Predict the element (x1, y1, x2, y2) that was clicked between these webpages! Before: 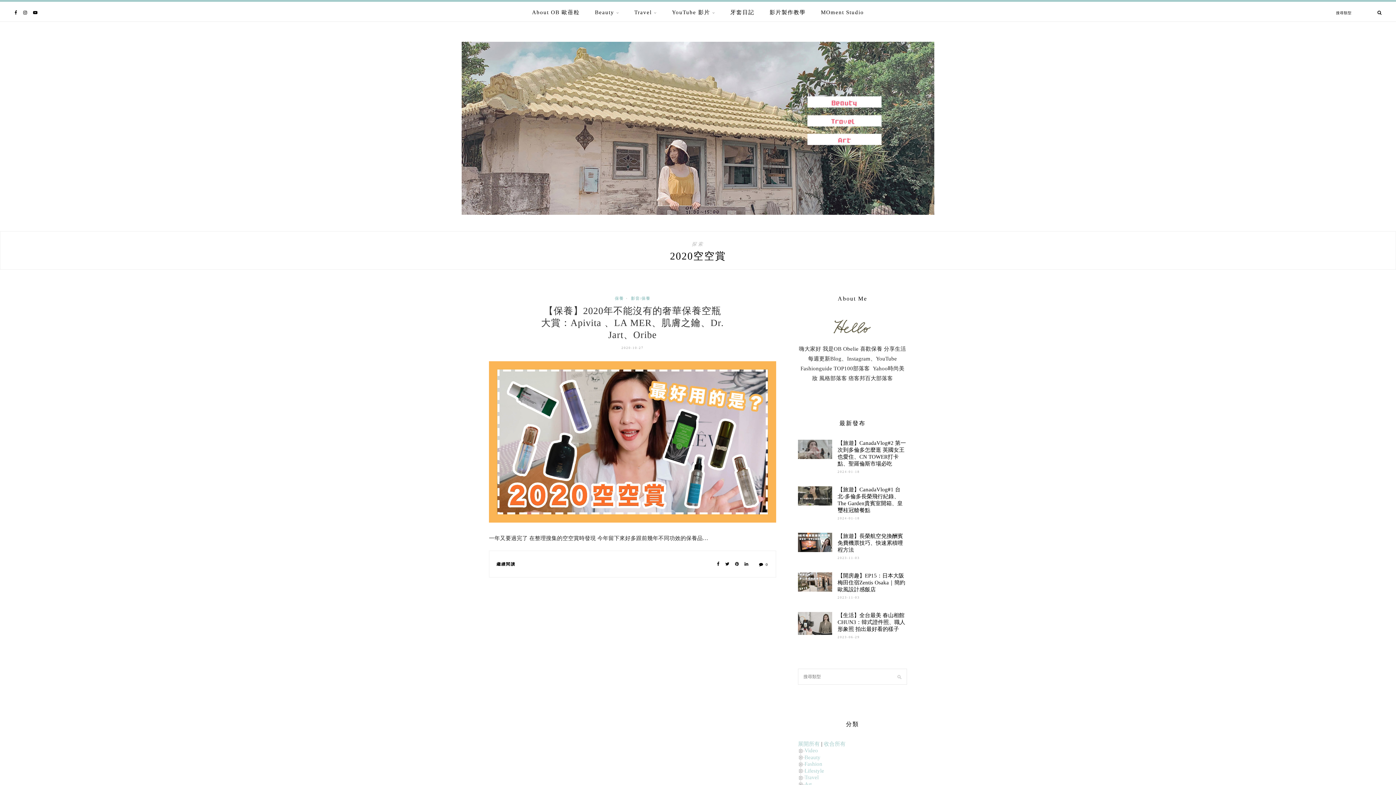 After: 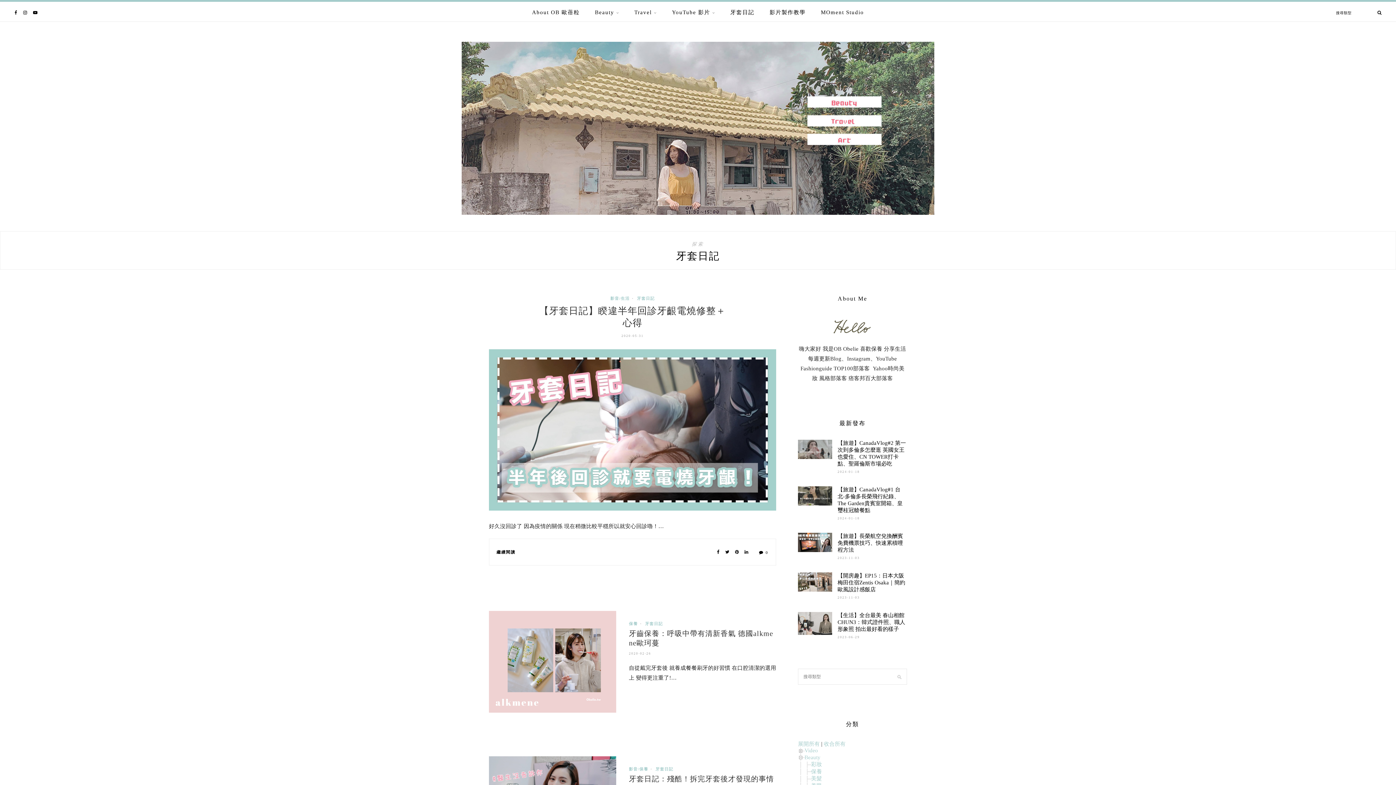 Action: bbox: (730, 1, 754, 22) label: 牙套日記